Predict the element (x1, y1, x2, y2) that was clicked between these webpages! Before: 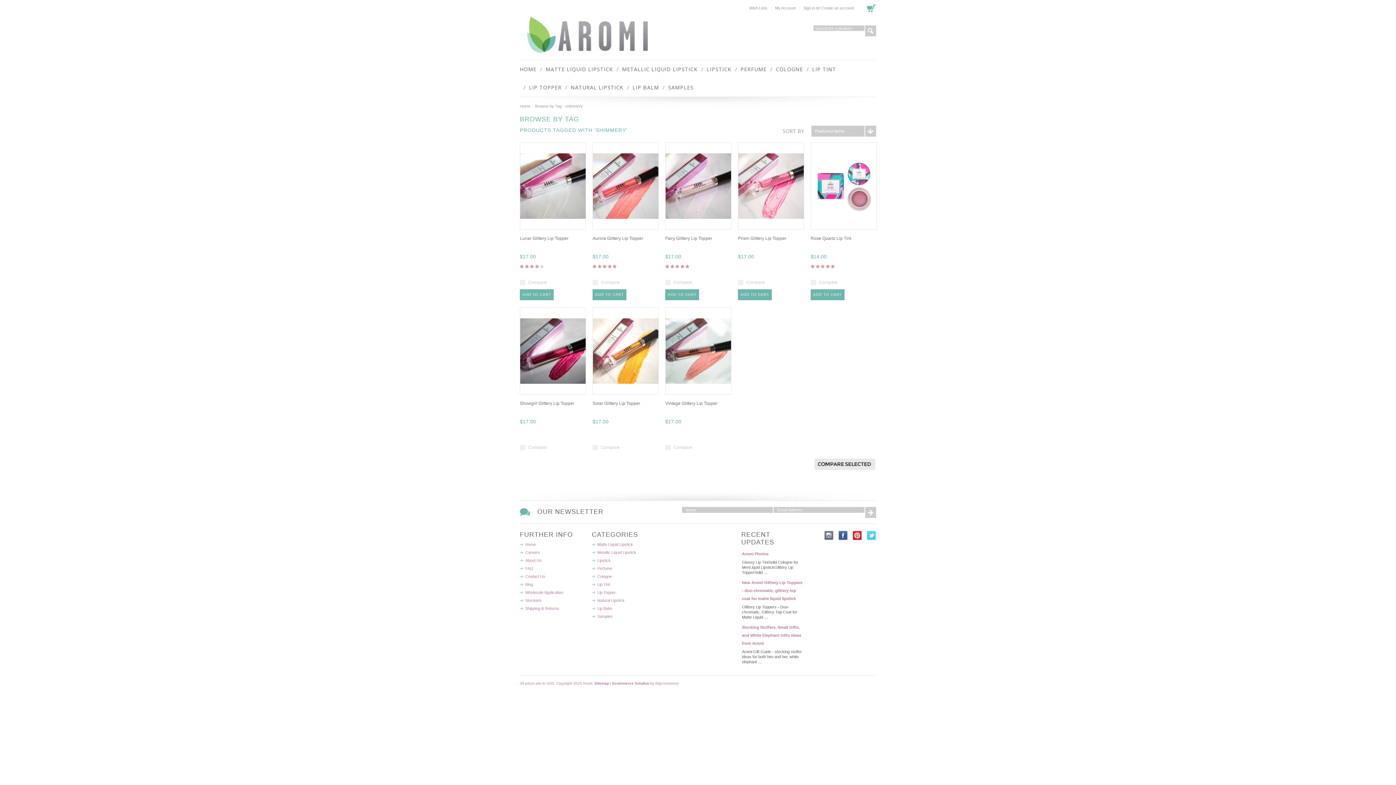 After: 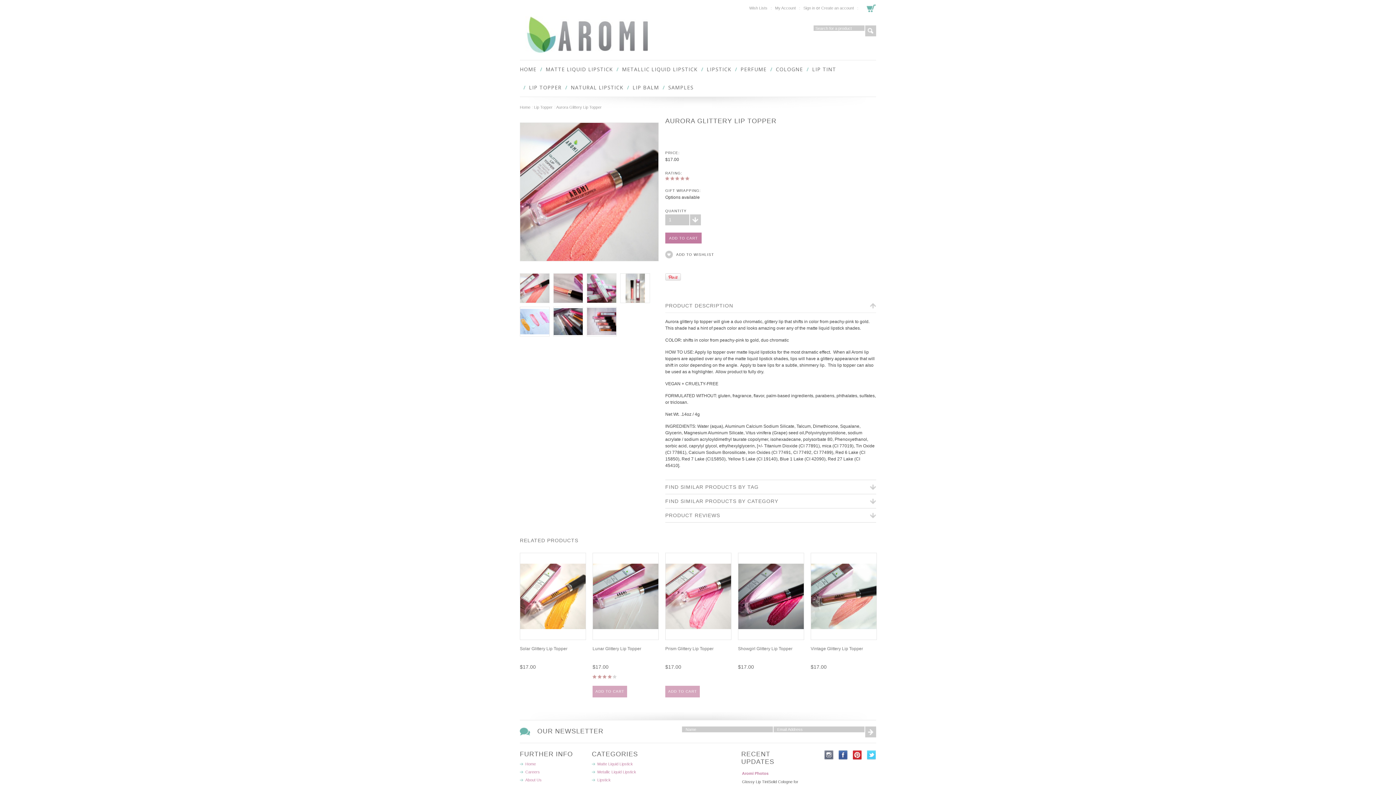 Action: bbox: (592, 236, 643, 241) label: Aurora Glittery Lip Topper